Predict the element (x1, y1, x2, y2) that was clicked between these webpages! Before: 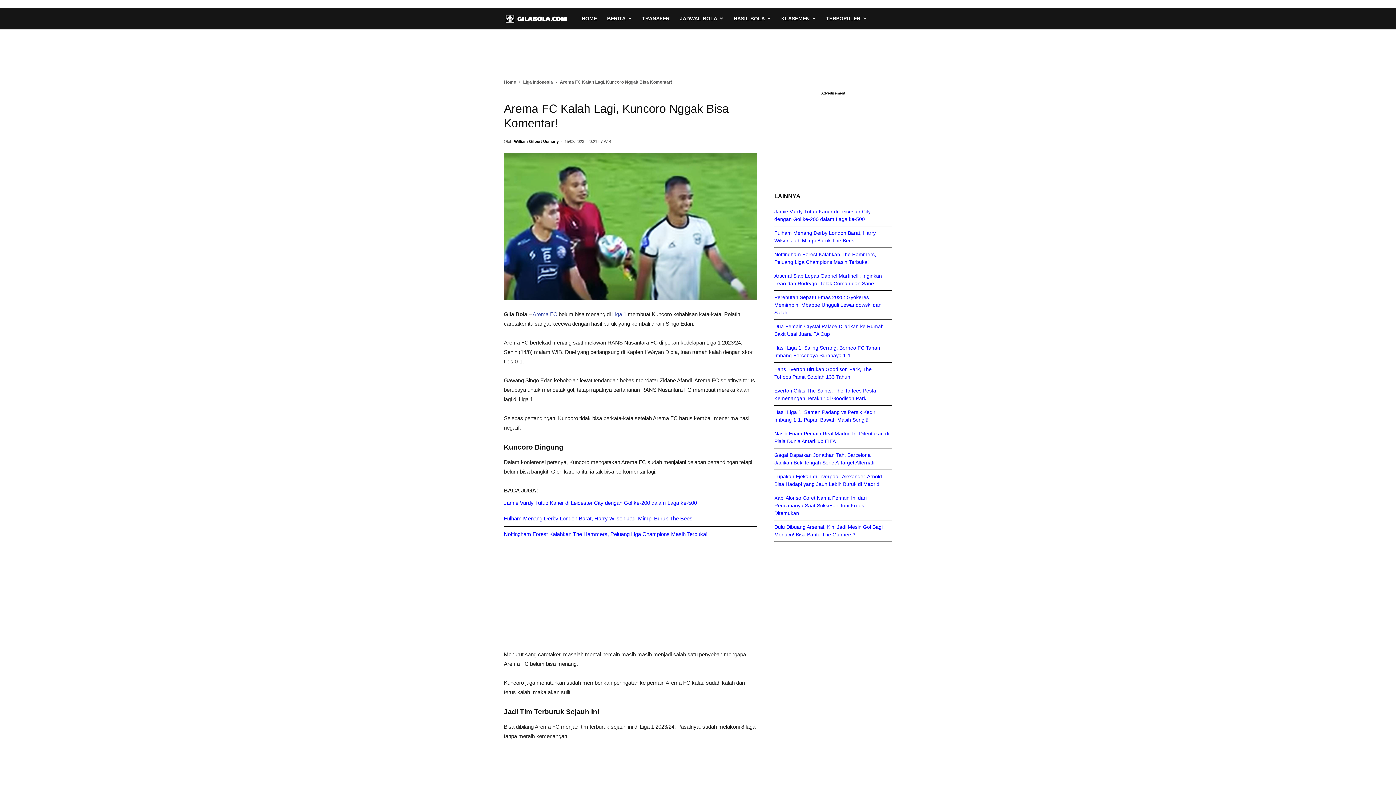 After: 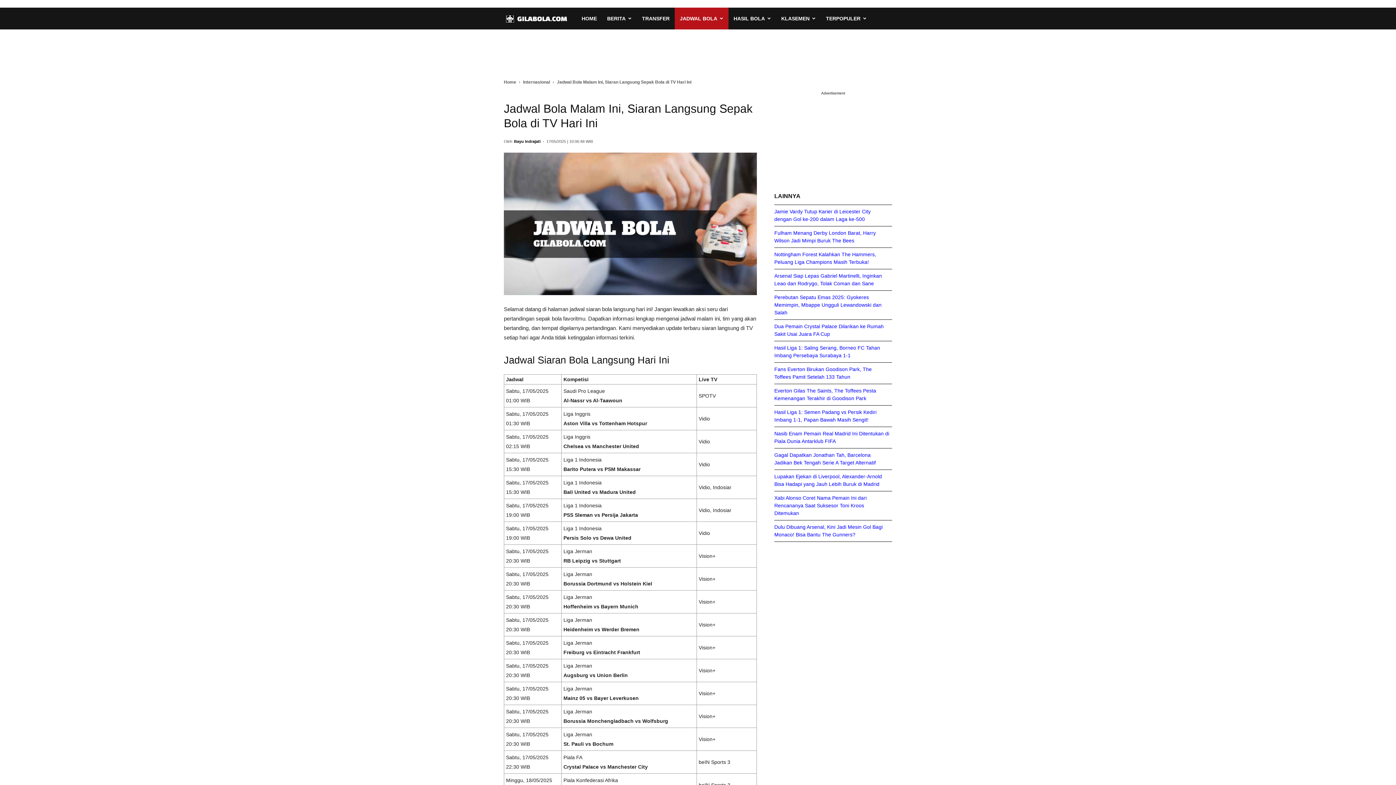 Action: label: JADWAL BOLA bbox: (674, 7, 728, 29)